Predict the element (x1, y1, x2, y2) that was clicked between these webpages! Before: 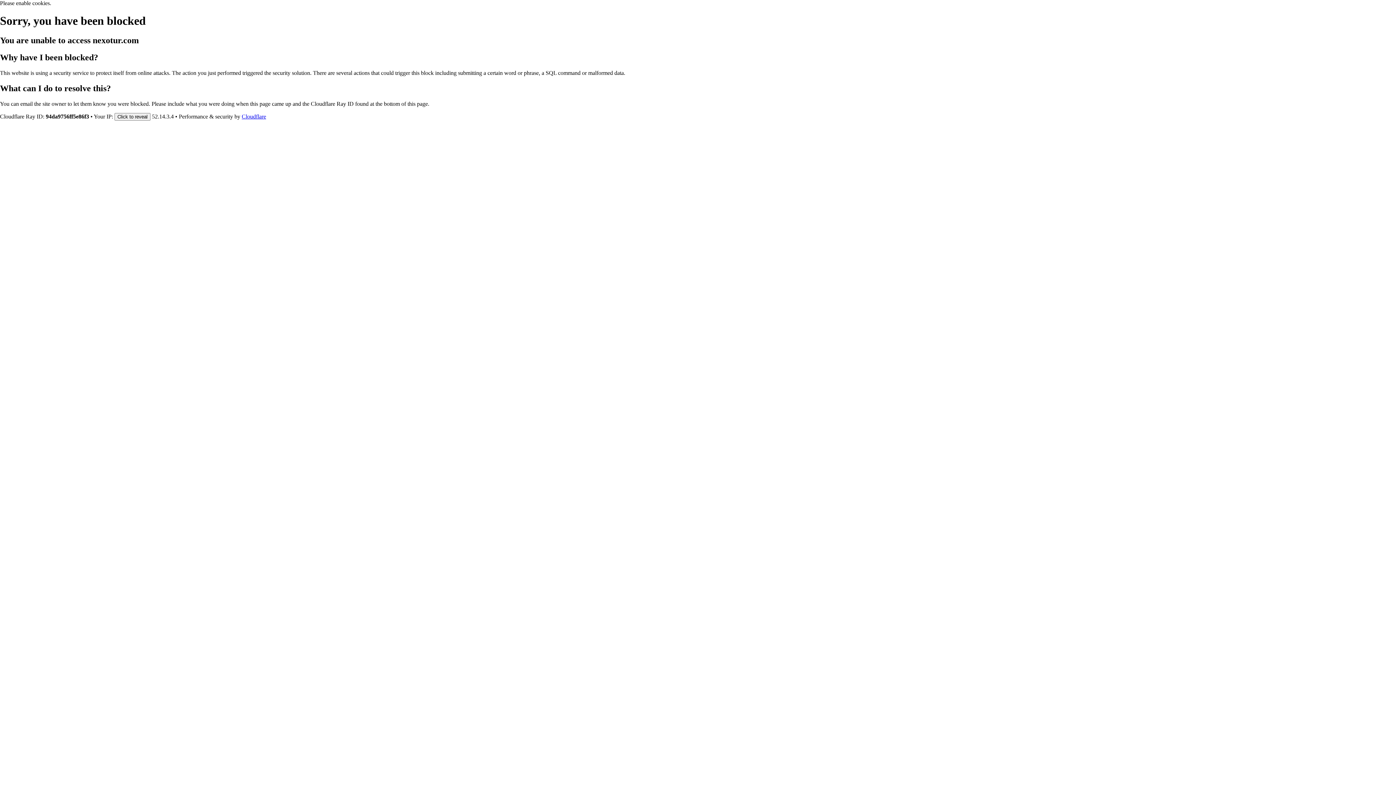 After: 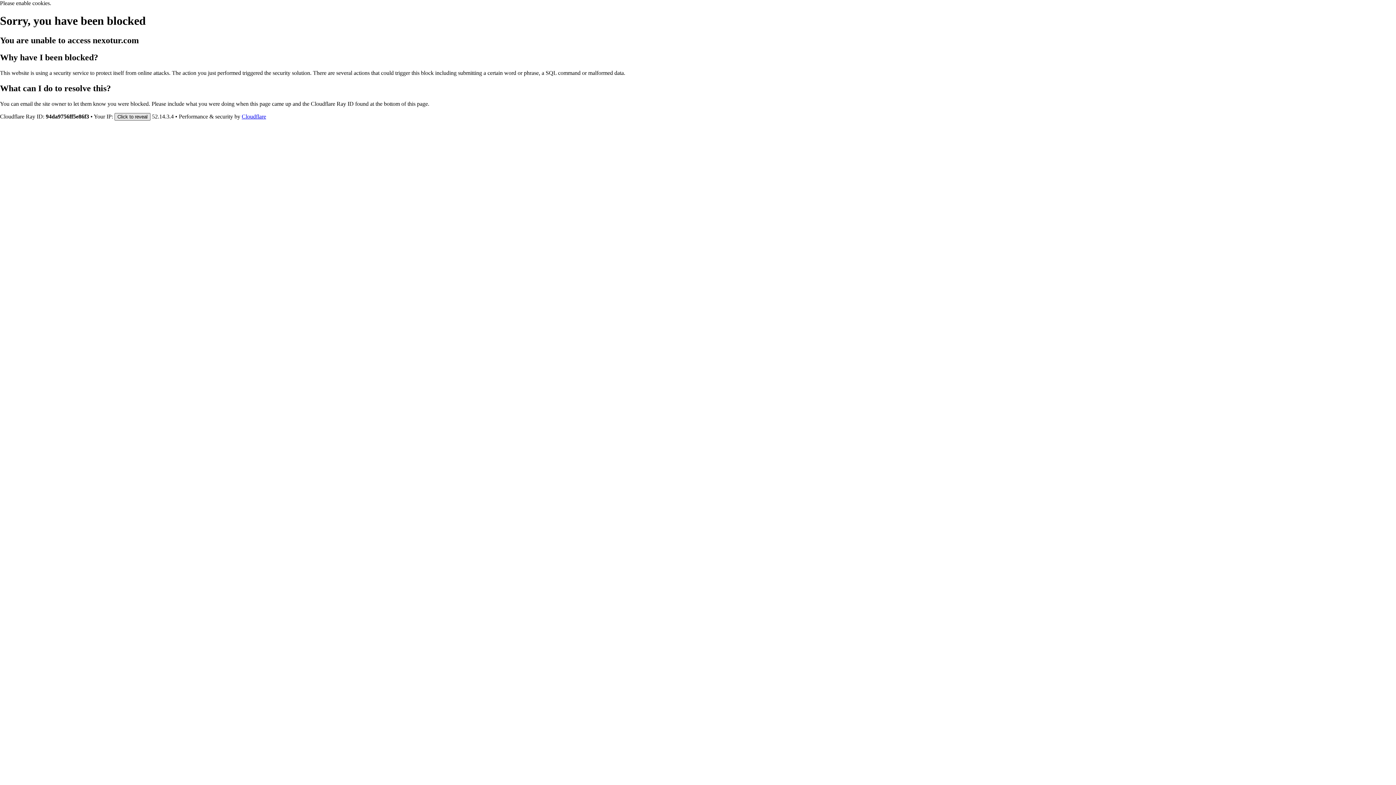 Action: bbox: (114, 112, 150, 120) label: Click to reveal